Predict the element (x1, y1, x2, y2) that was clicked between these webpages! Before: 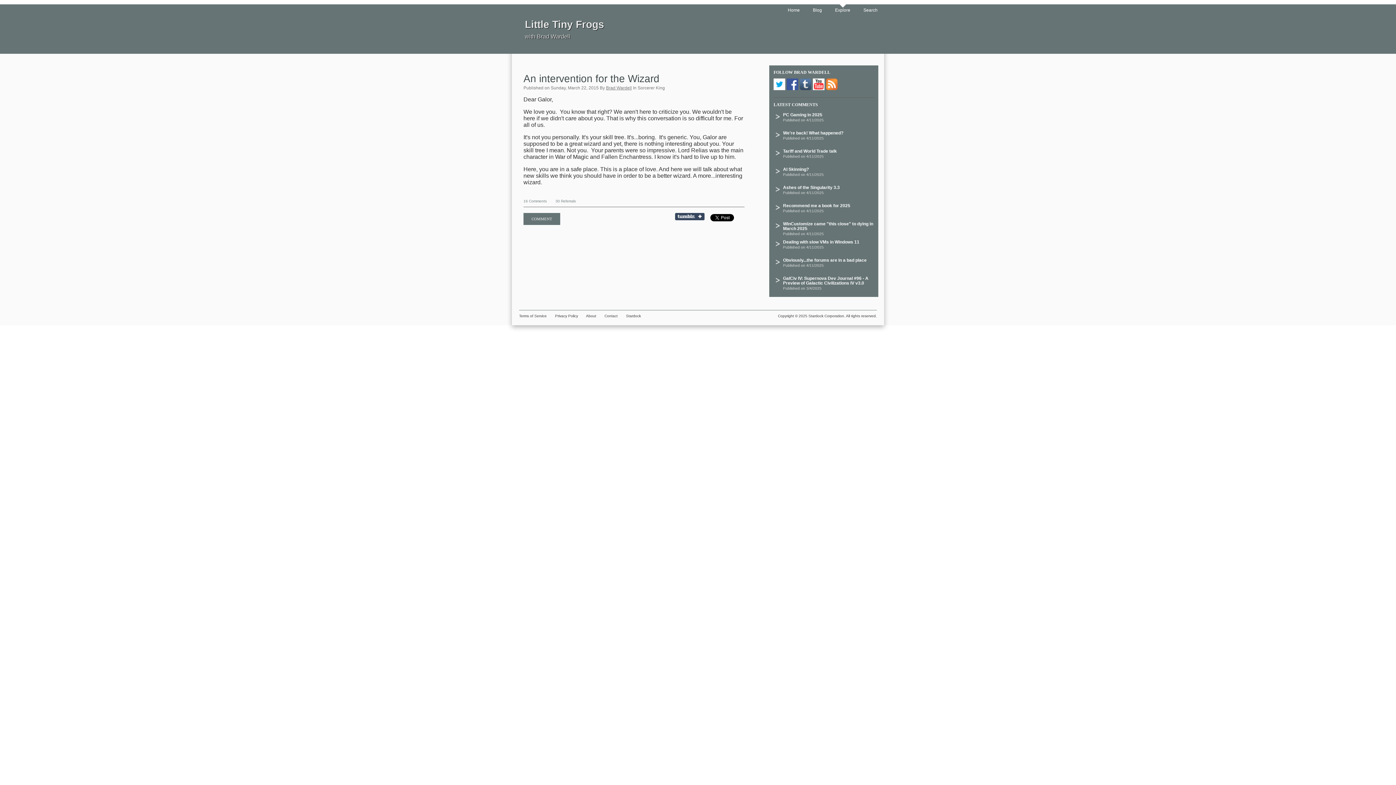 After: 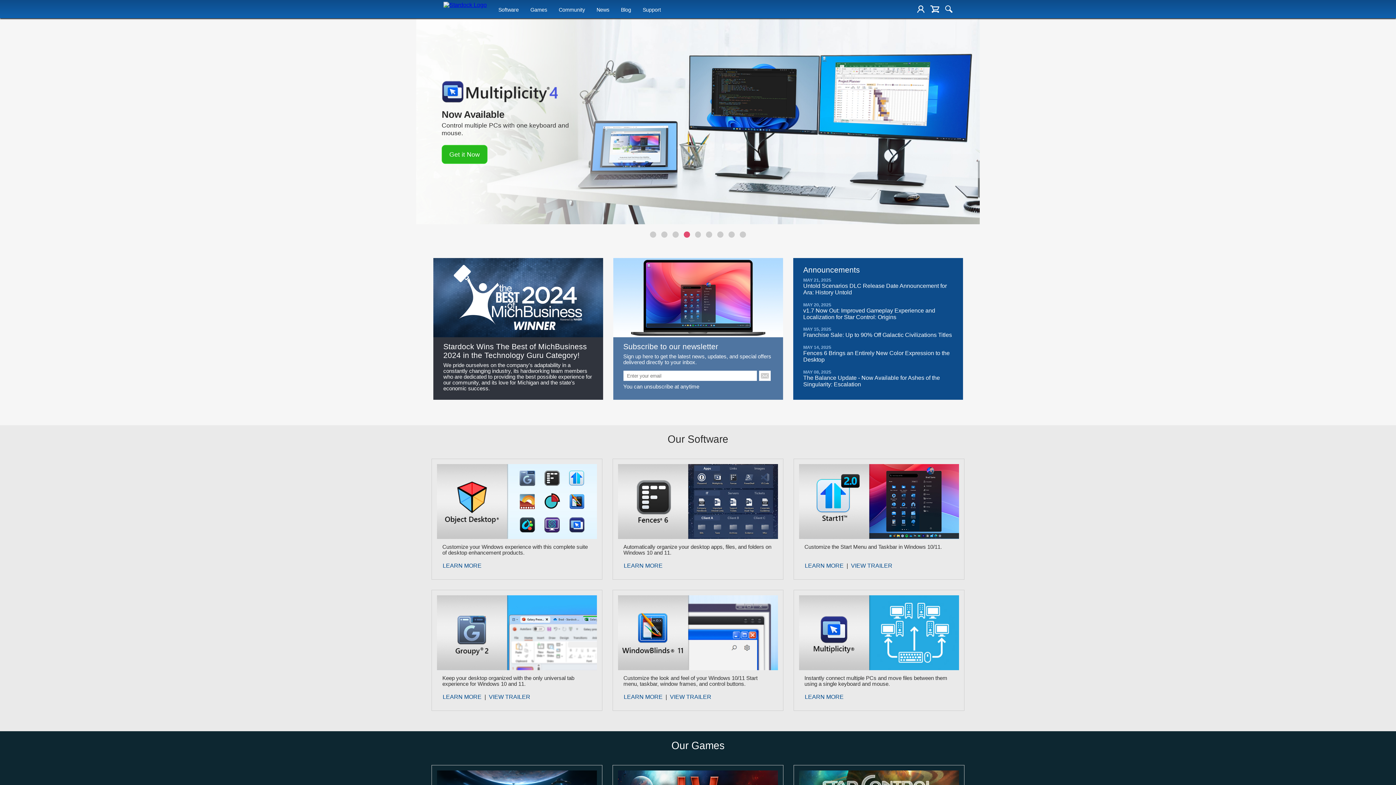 Action: label: Stardock bbox: (626, 314, 641, 318)